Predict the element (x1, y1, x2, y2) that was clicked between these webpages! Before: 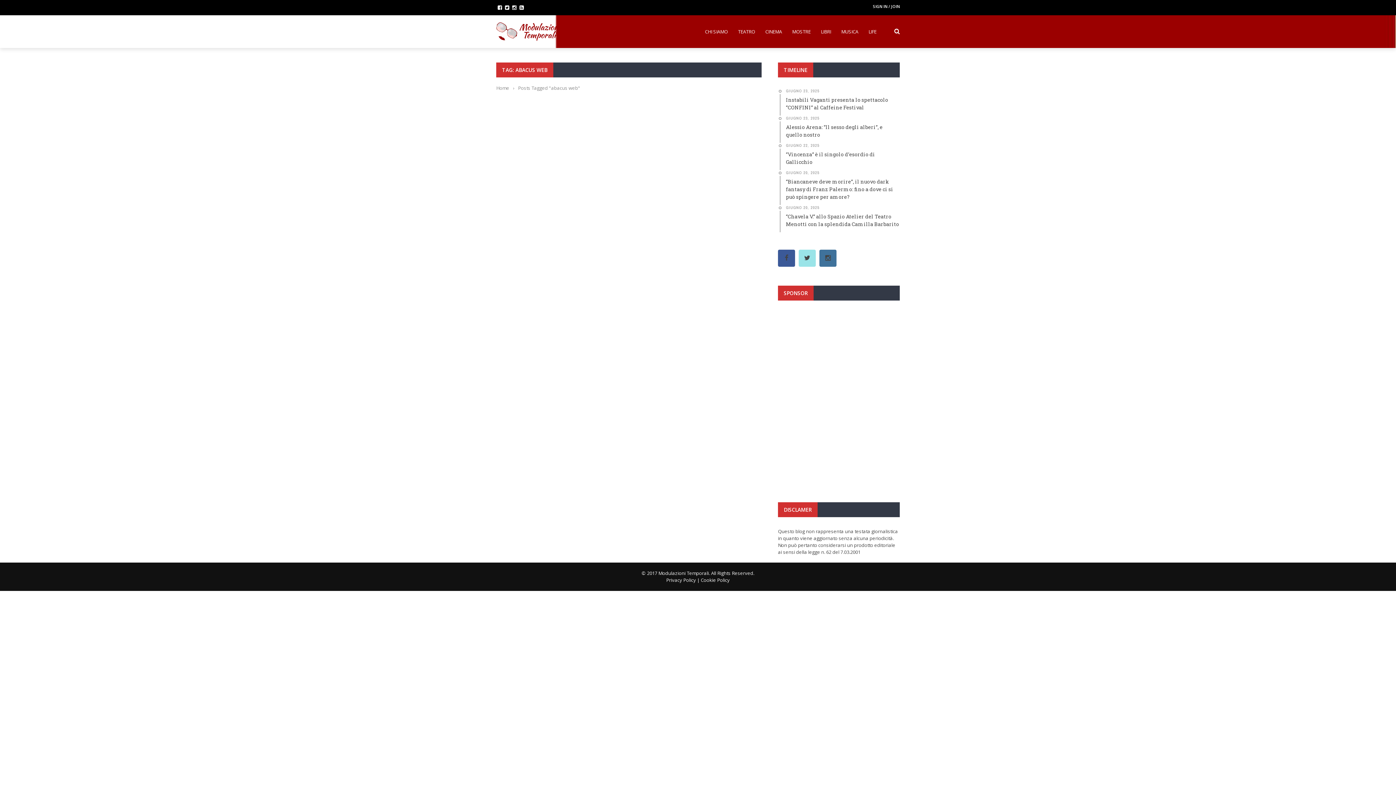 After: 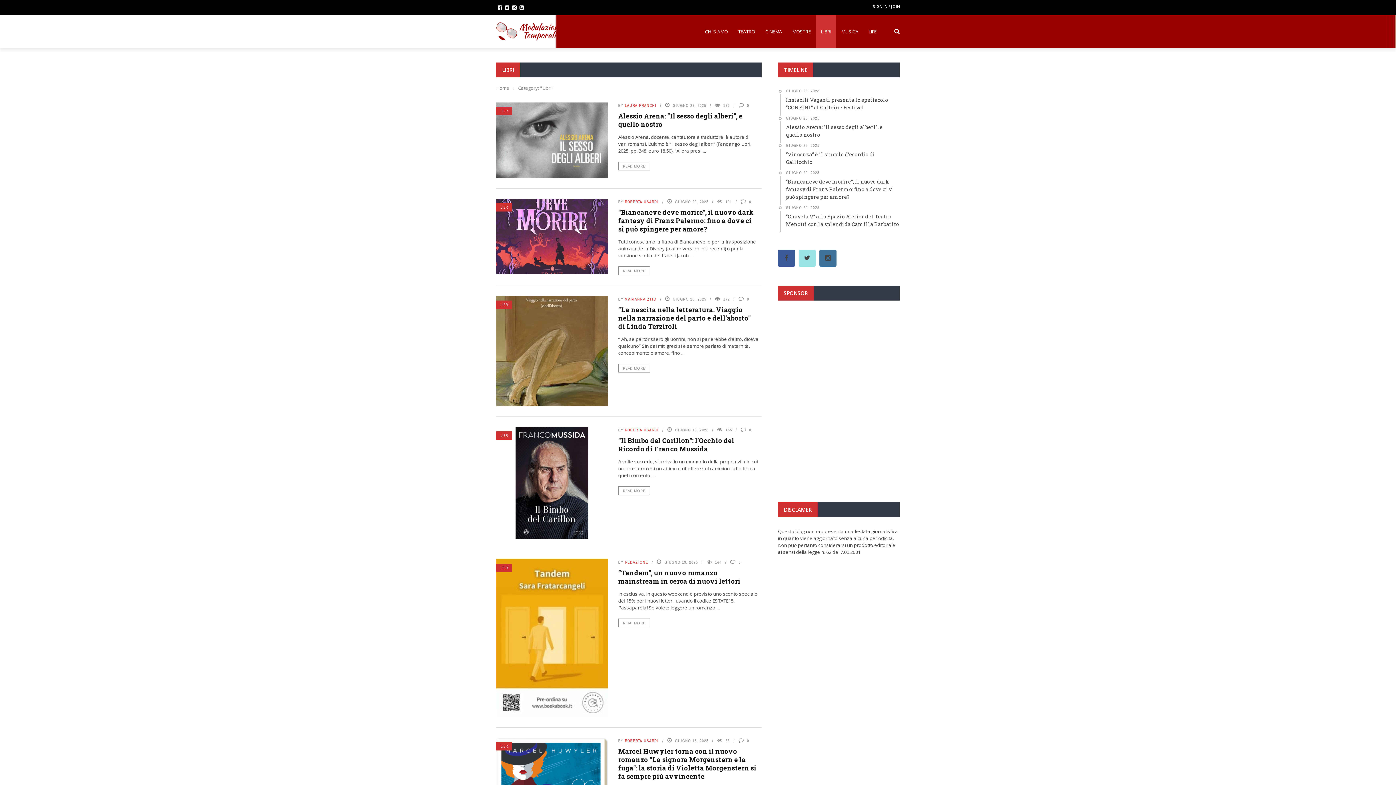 Action: bbox: (816, 28, 836, 34) label: LIBRI